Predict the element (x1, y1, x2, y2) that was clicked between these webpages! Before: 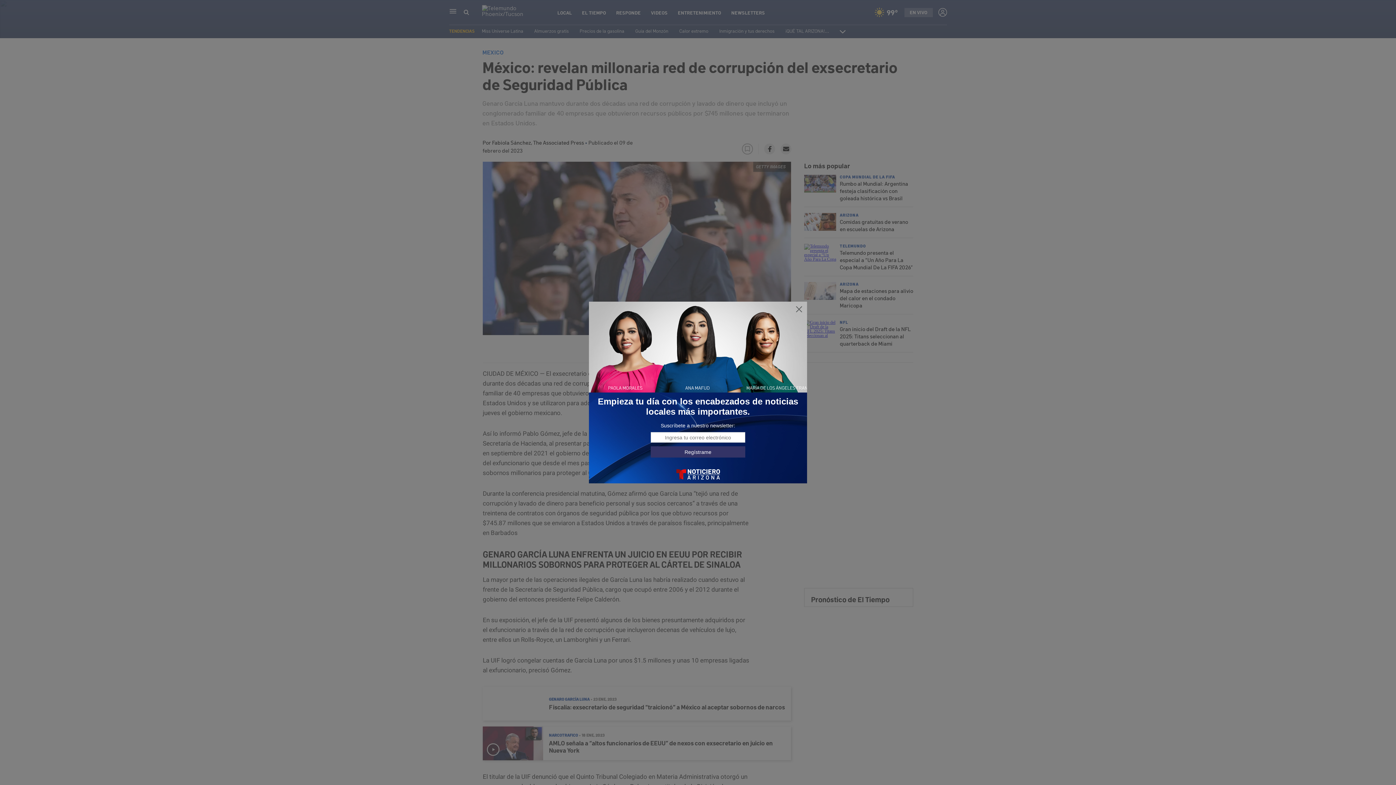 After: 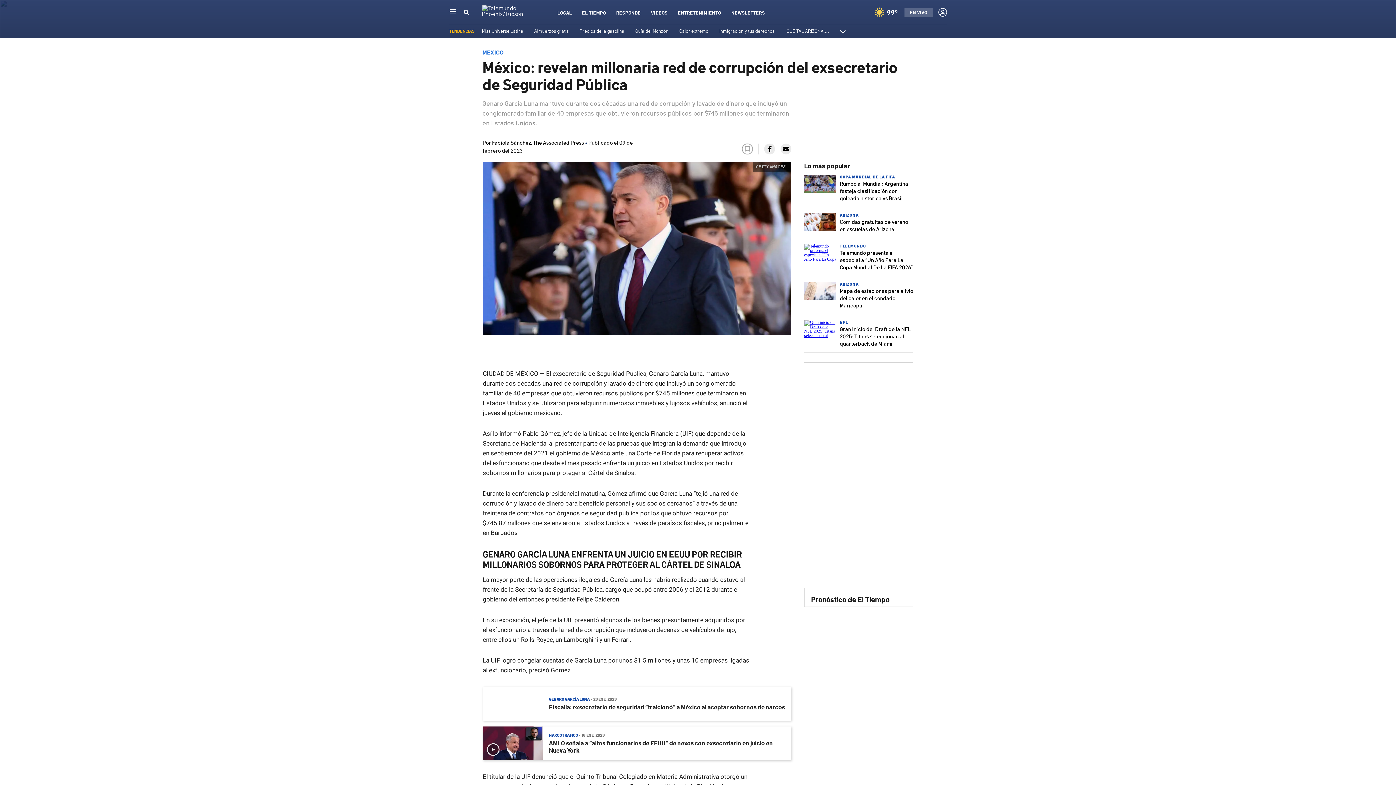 Action: bbox: (795, 305, 803, 313)